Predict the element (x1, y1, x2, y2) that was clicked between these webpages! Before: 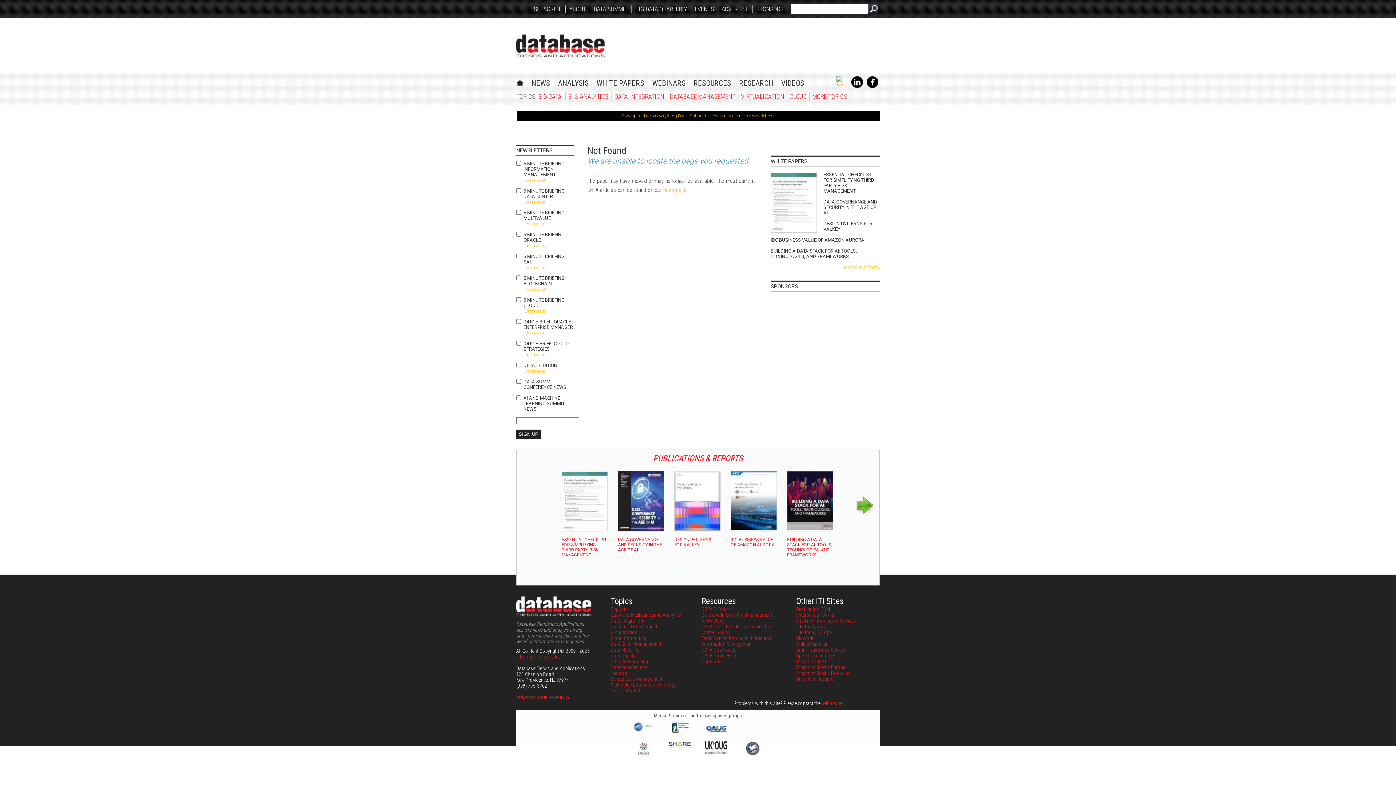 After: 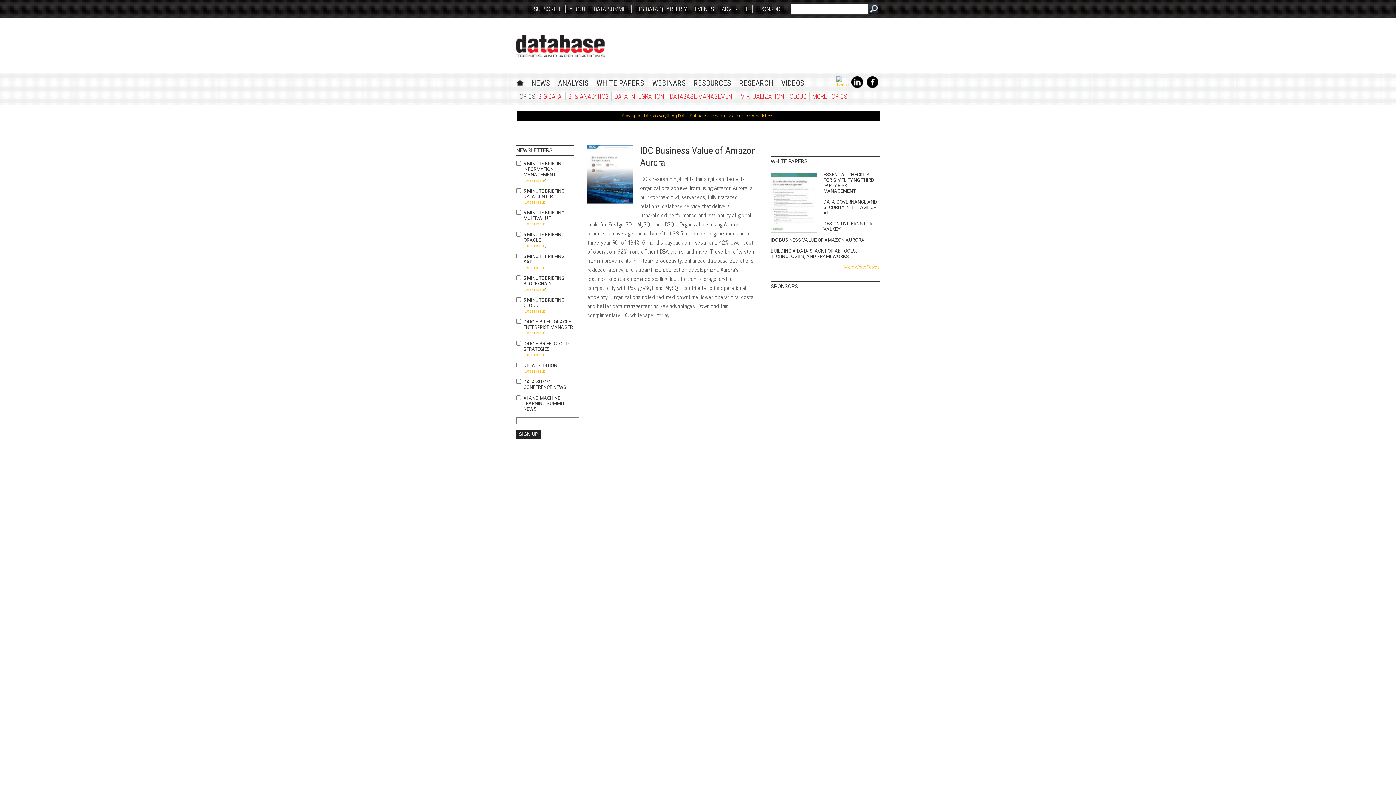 Action: label: IDC BUSINESS VALUE OF AMAZON AURORA bbox: (730, 537, 776, 547)